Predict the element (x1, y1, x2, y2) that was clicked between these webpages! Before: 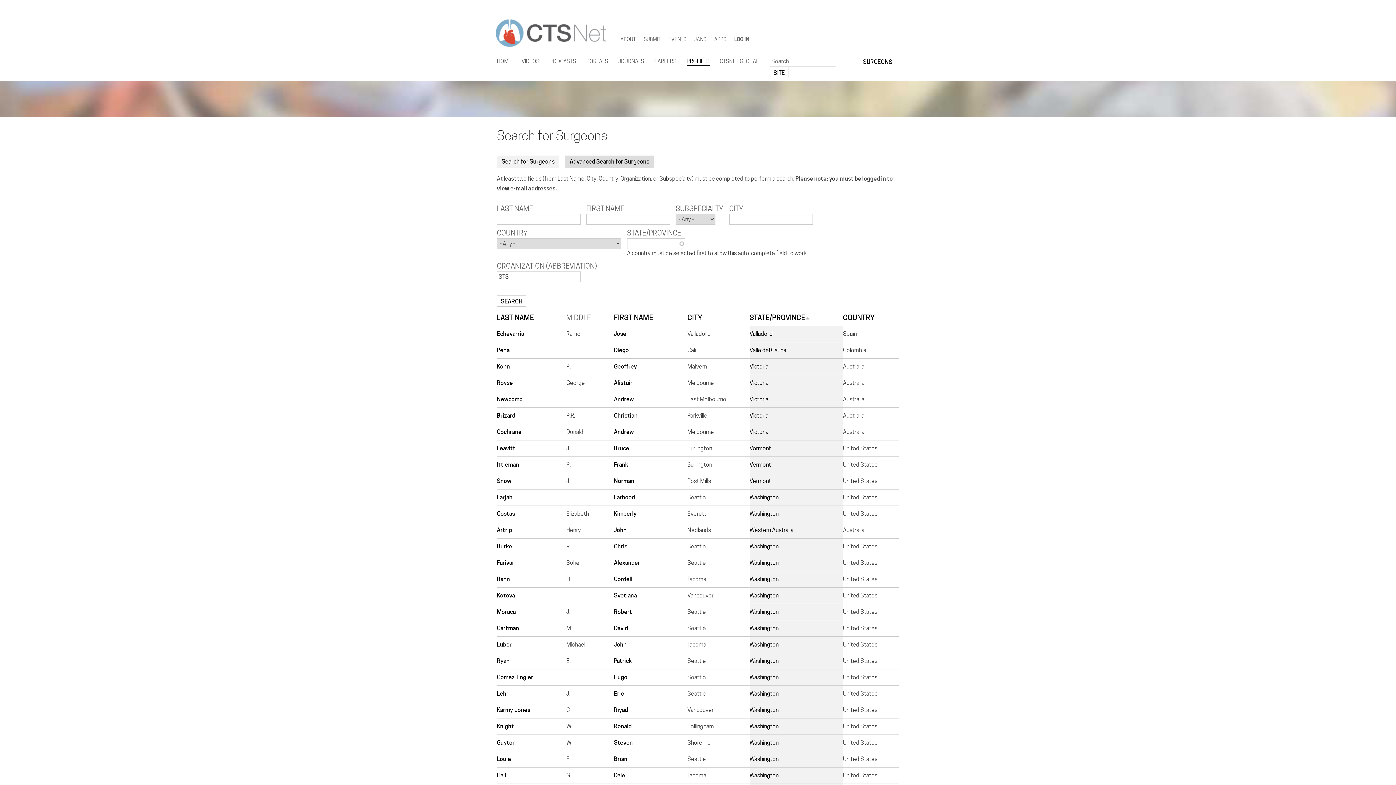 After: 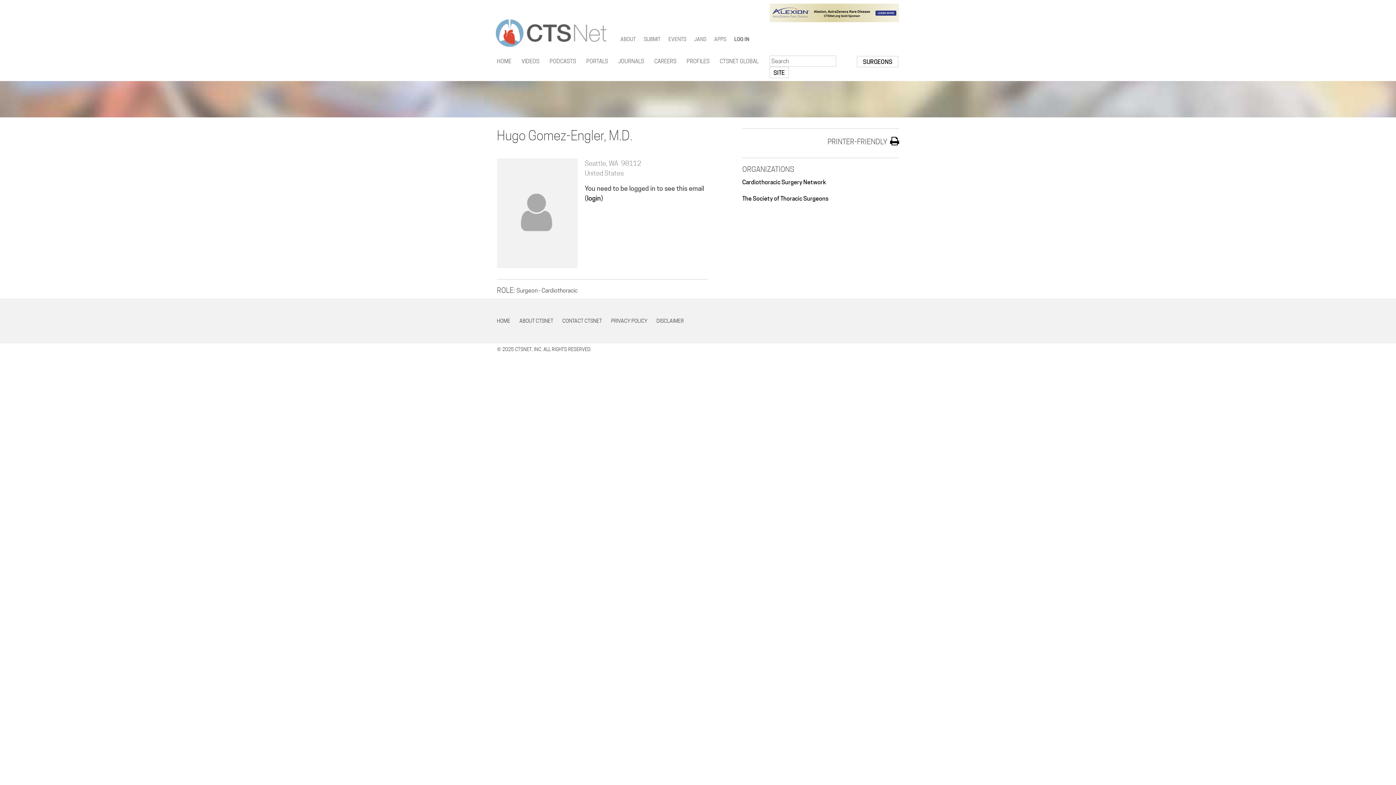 Action: bbox: (497, 674, 533, 680) label: Gomez-Engler